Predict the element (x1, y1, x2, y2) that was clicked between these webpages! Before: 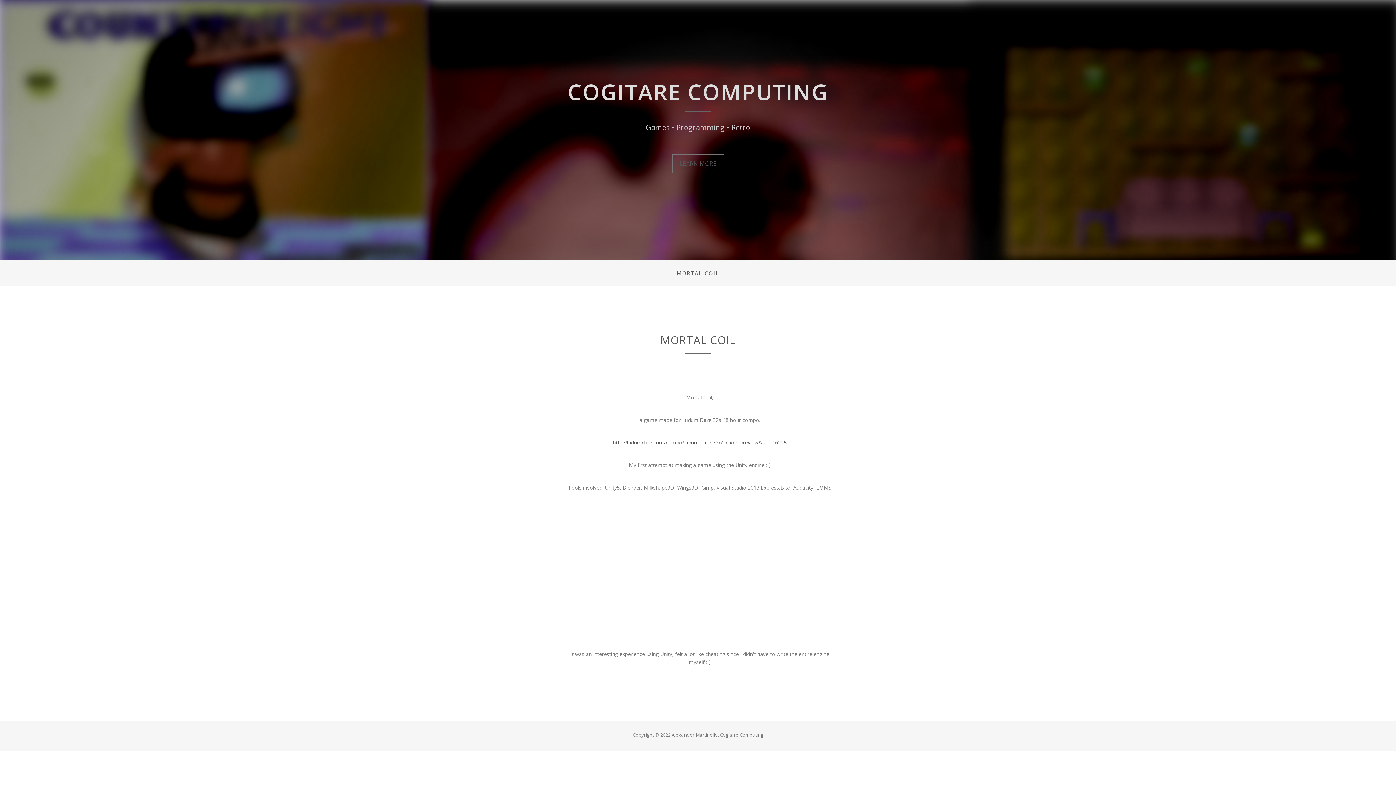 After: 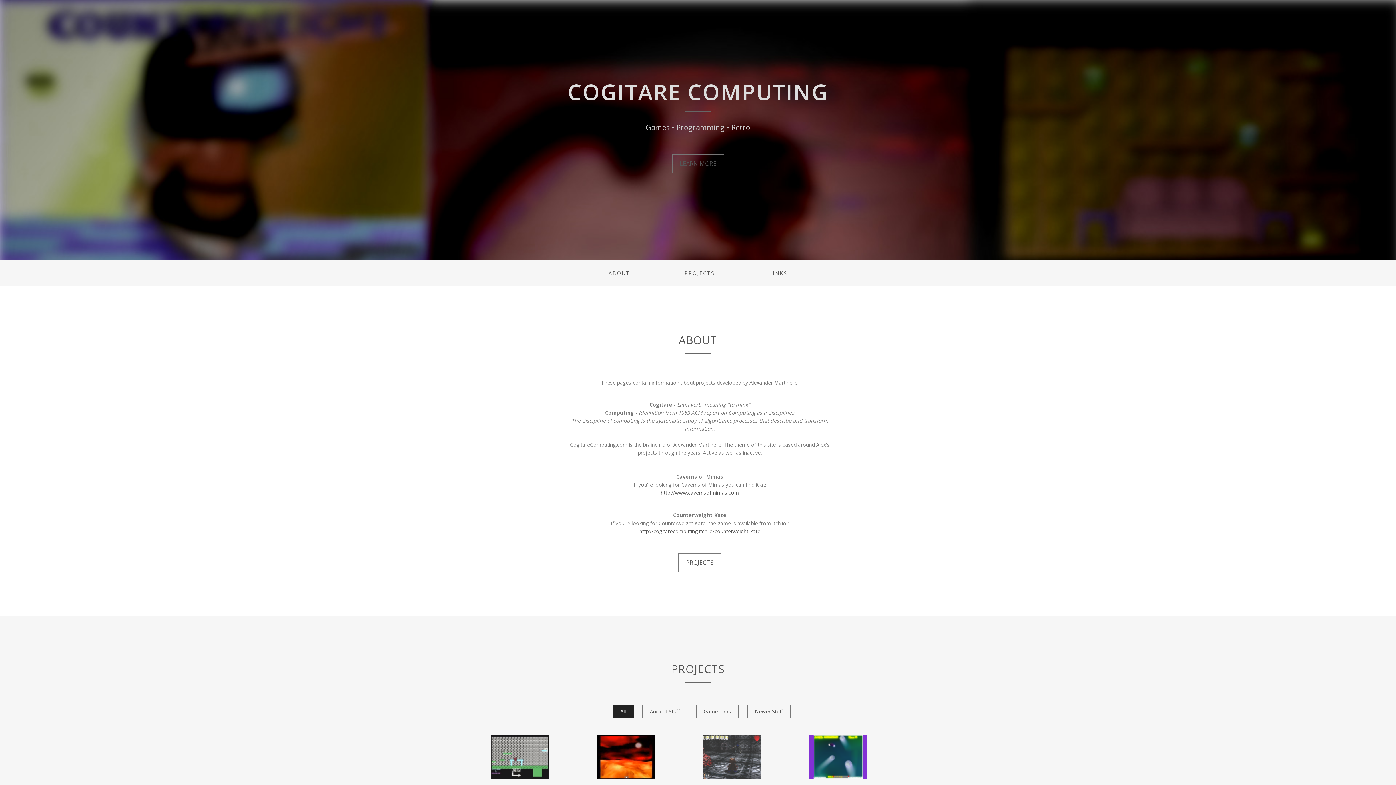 Action: label: LEARN MORE bbox: (672, 154, 724, 173)